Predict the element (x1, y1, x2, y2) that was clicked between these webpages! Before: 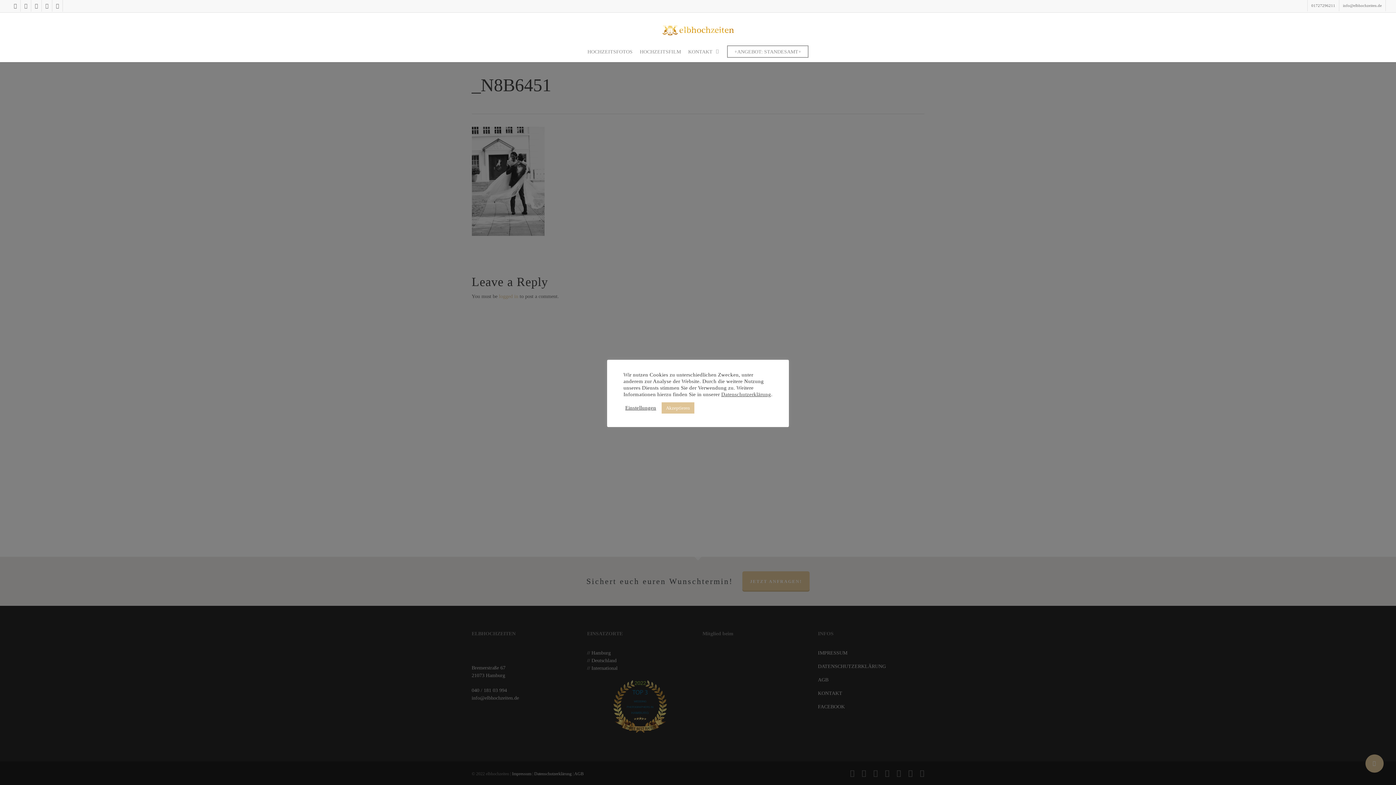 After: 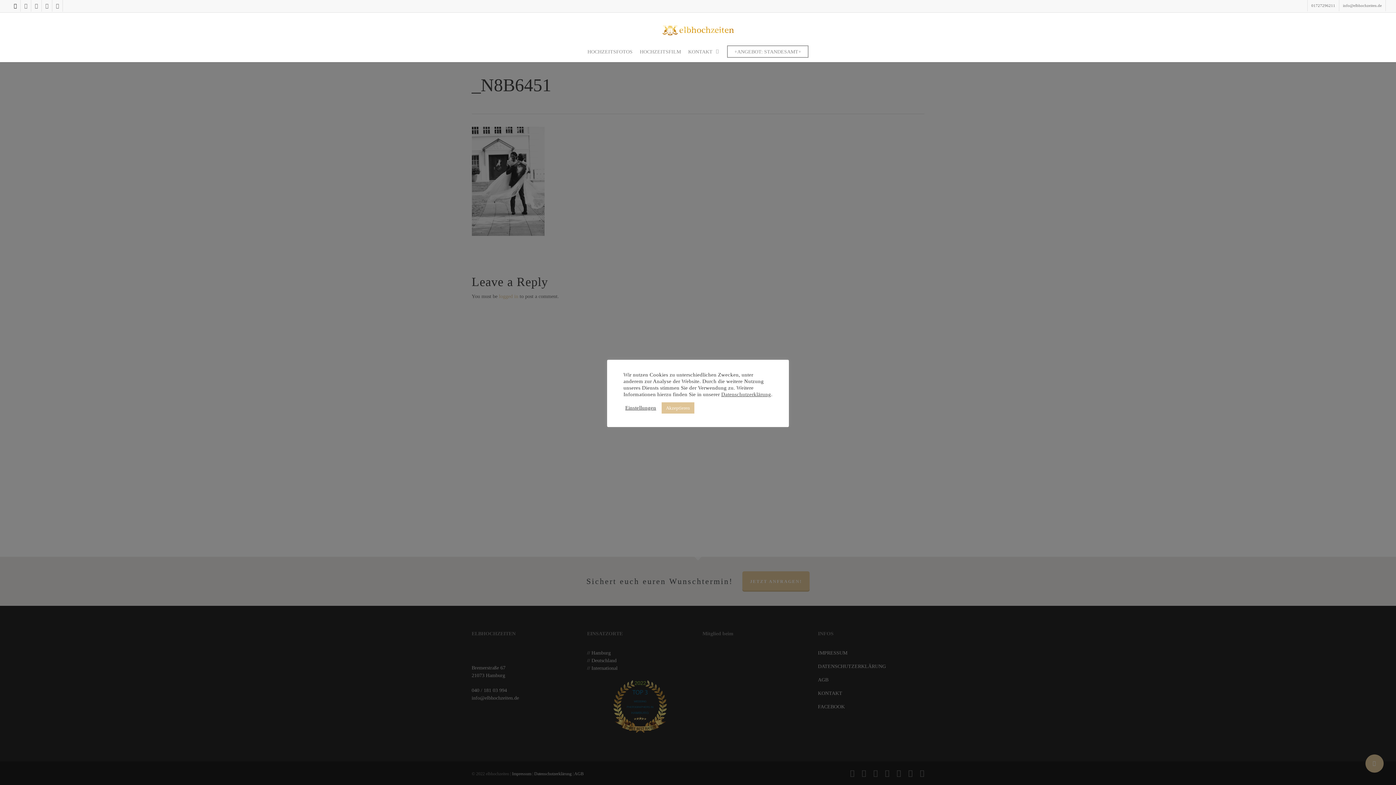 Action: bbox: (10, 0, 20, 11) label: twitter